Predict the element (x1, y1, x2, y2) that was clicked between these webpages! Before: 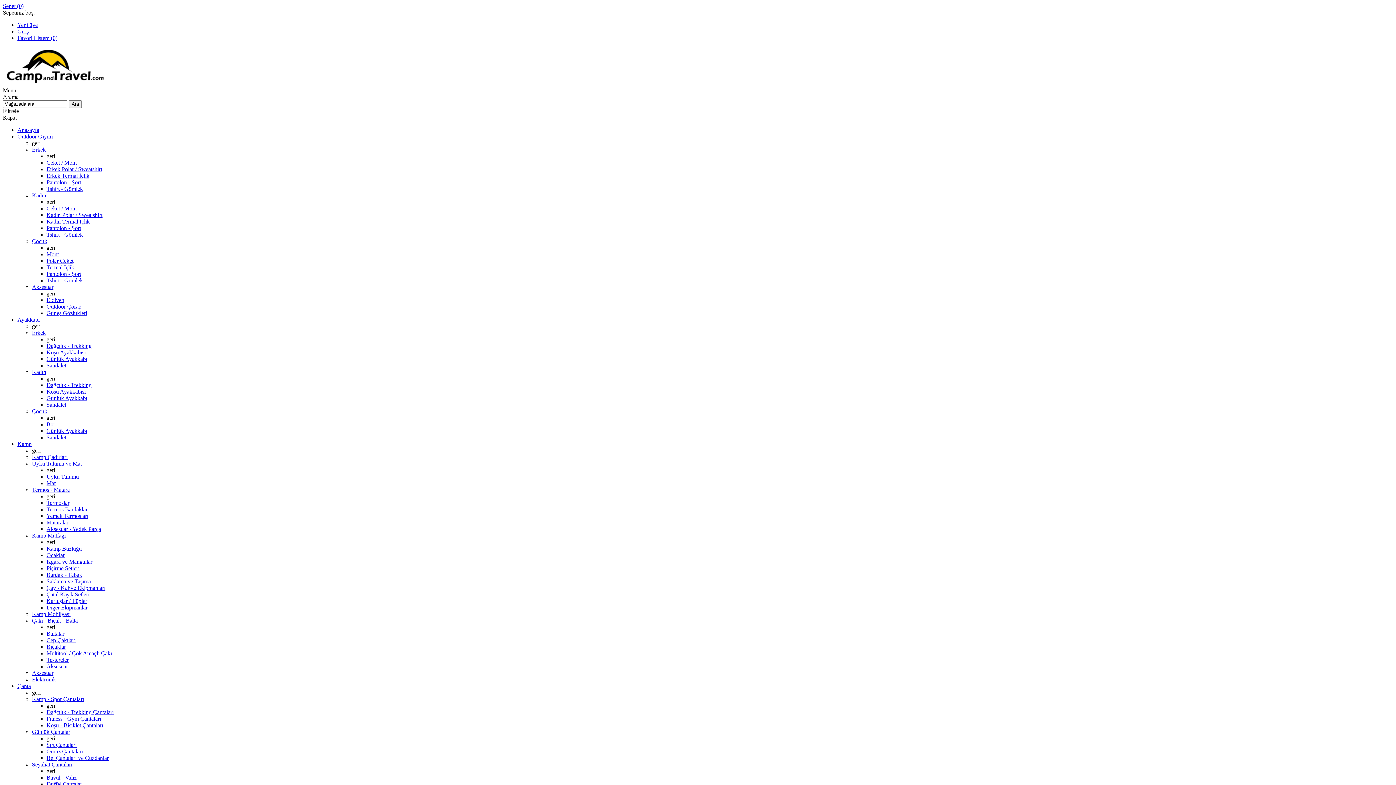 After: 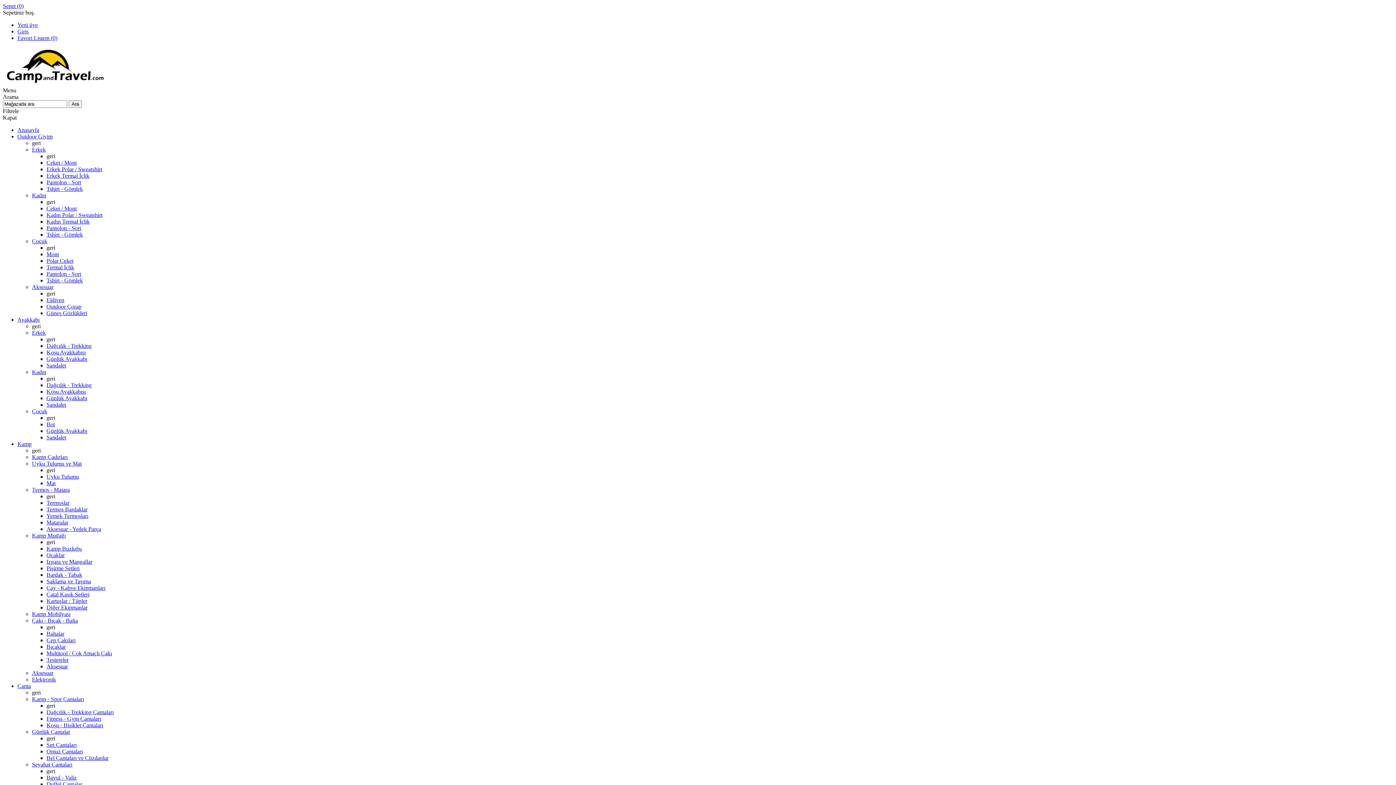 Action: bbox: (32, 460, 81, 466) label: Uyku Tulumu ve Mat